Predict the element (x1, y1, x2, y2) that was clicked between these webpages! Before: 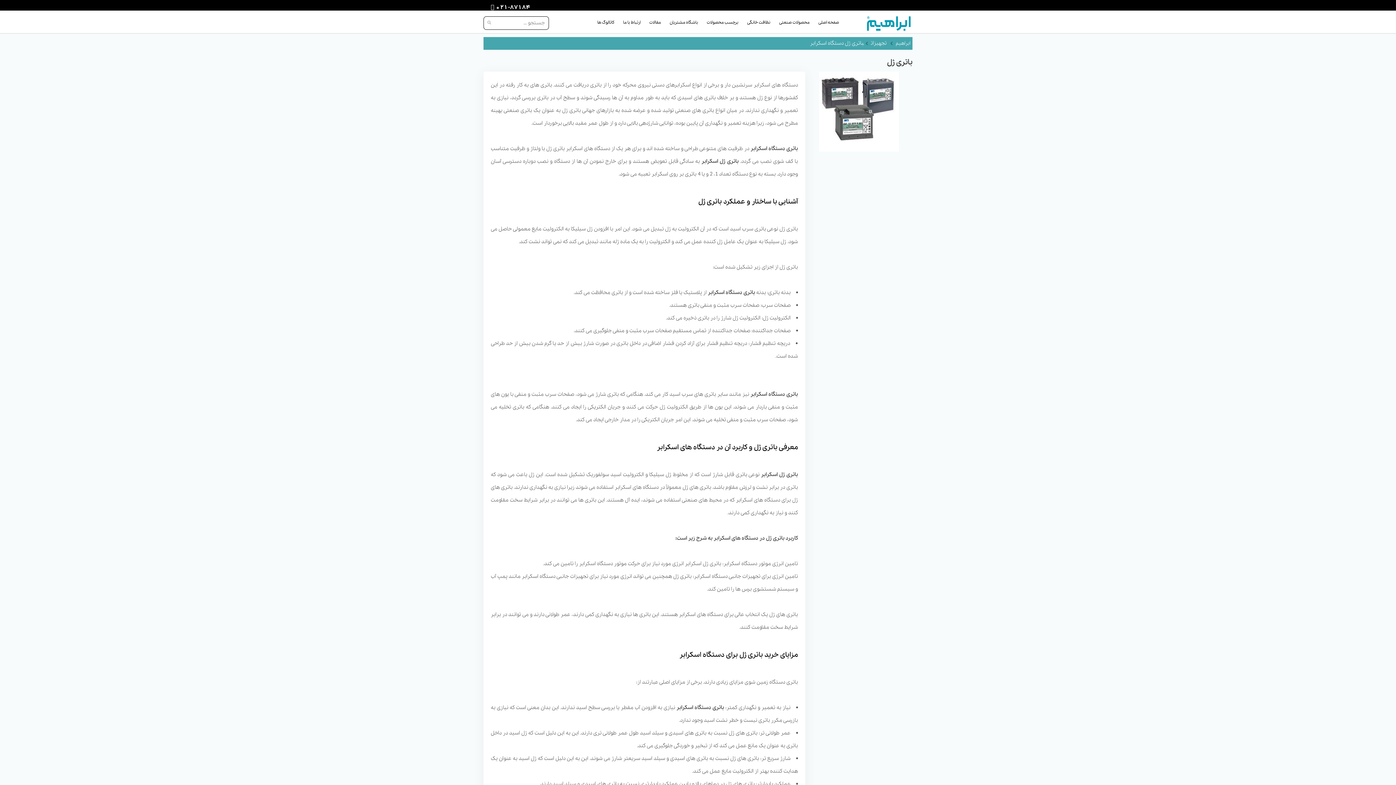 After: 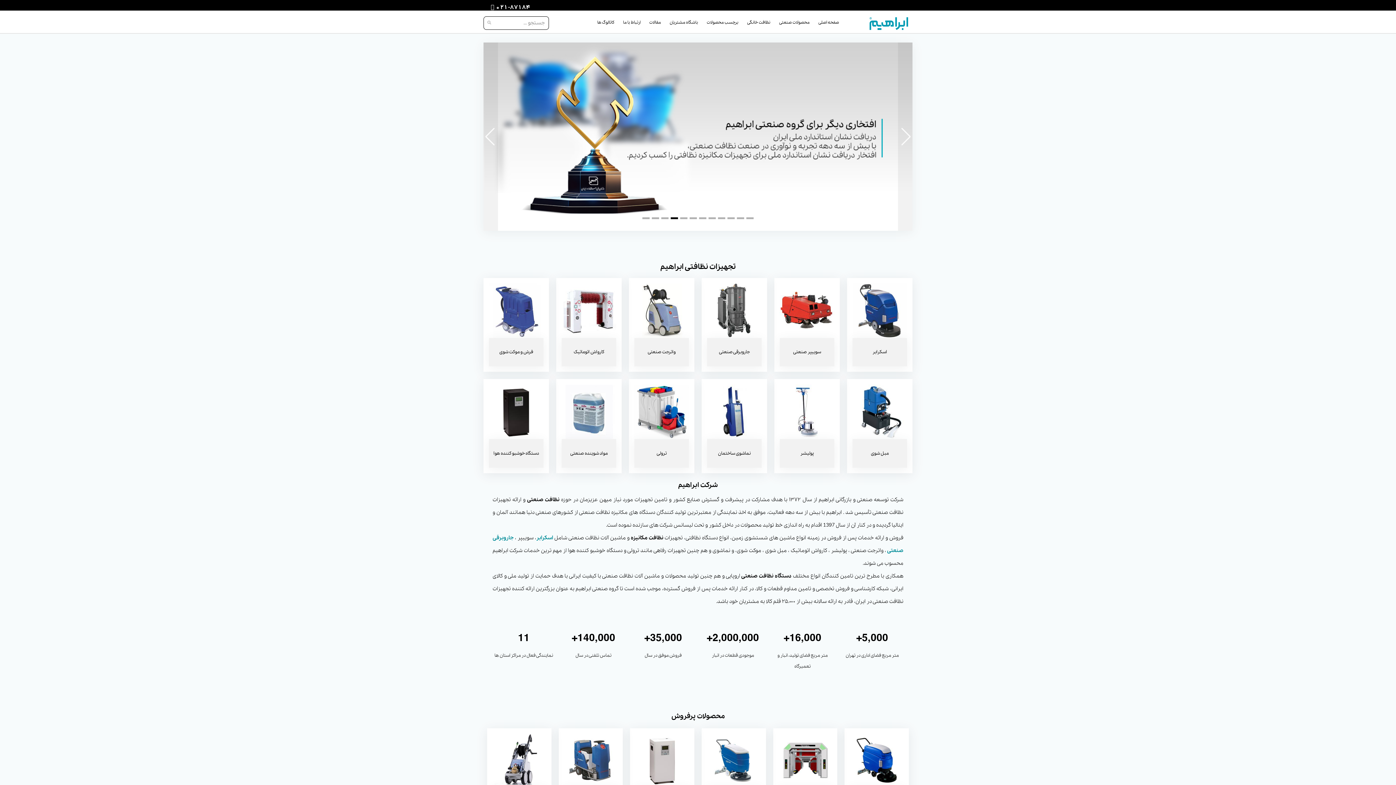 Action: bbox: (865, 14, 912, 32)